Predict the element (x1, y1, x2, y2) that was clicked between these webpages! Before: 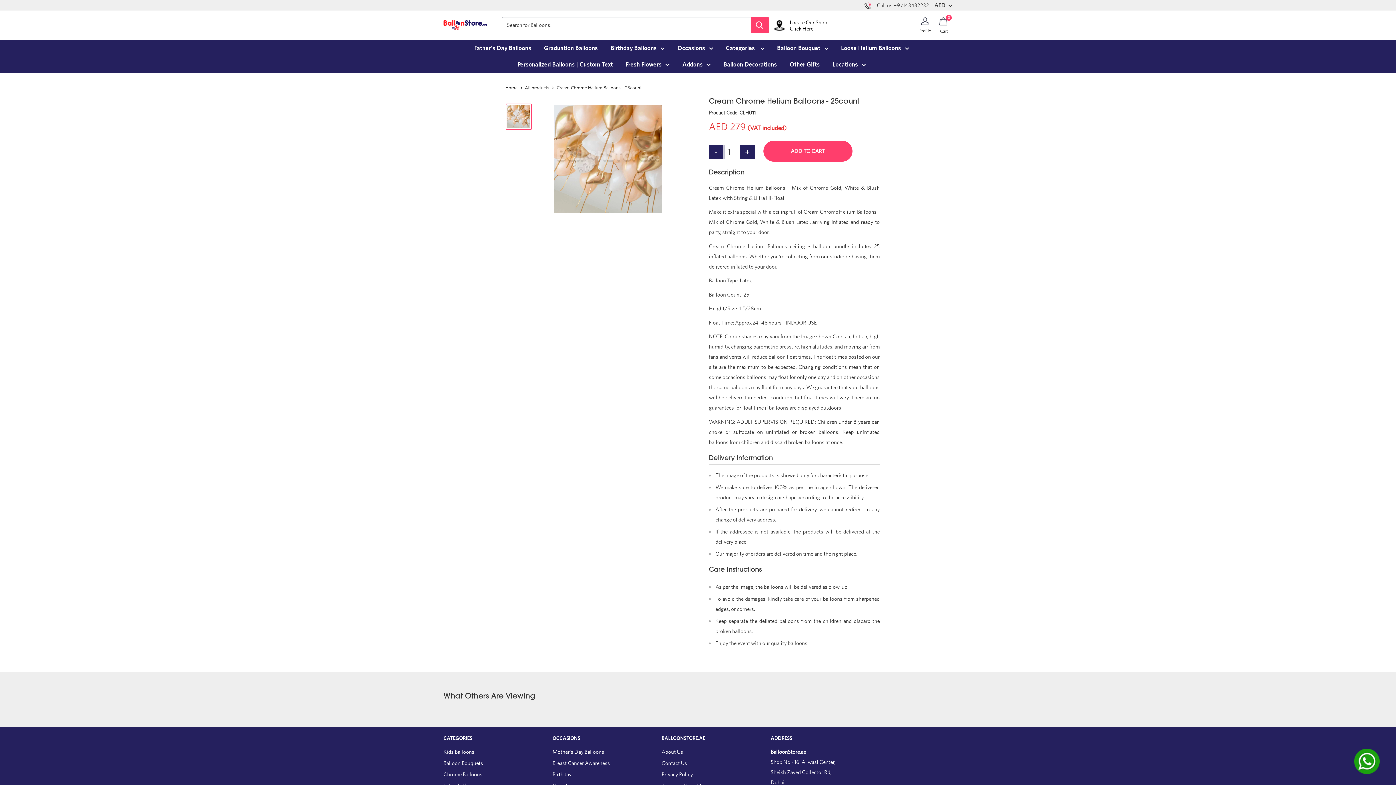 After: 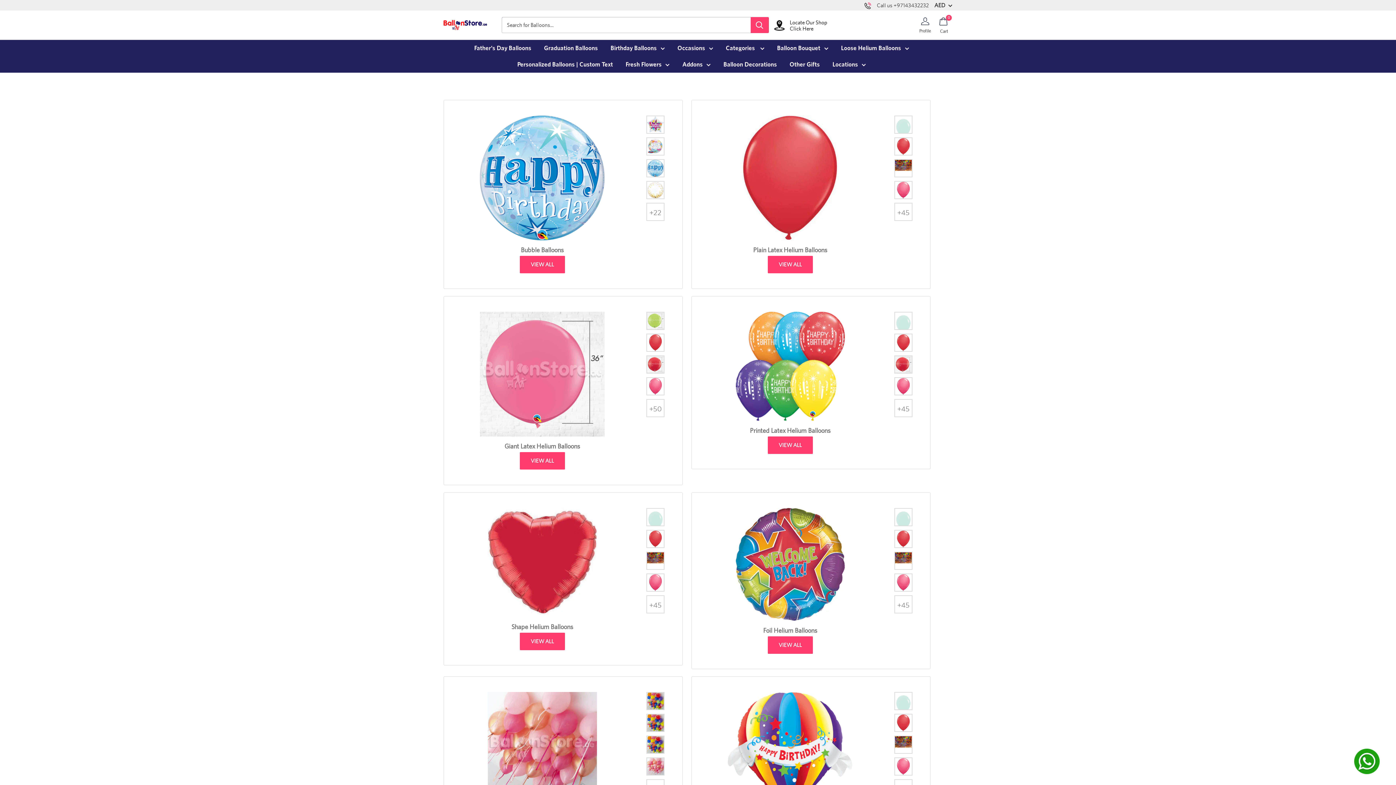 Action: label: Loose Helium Balloons bbox: (841, 42, 909, 53)